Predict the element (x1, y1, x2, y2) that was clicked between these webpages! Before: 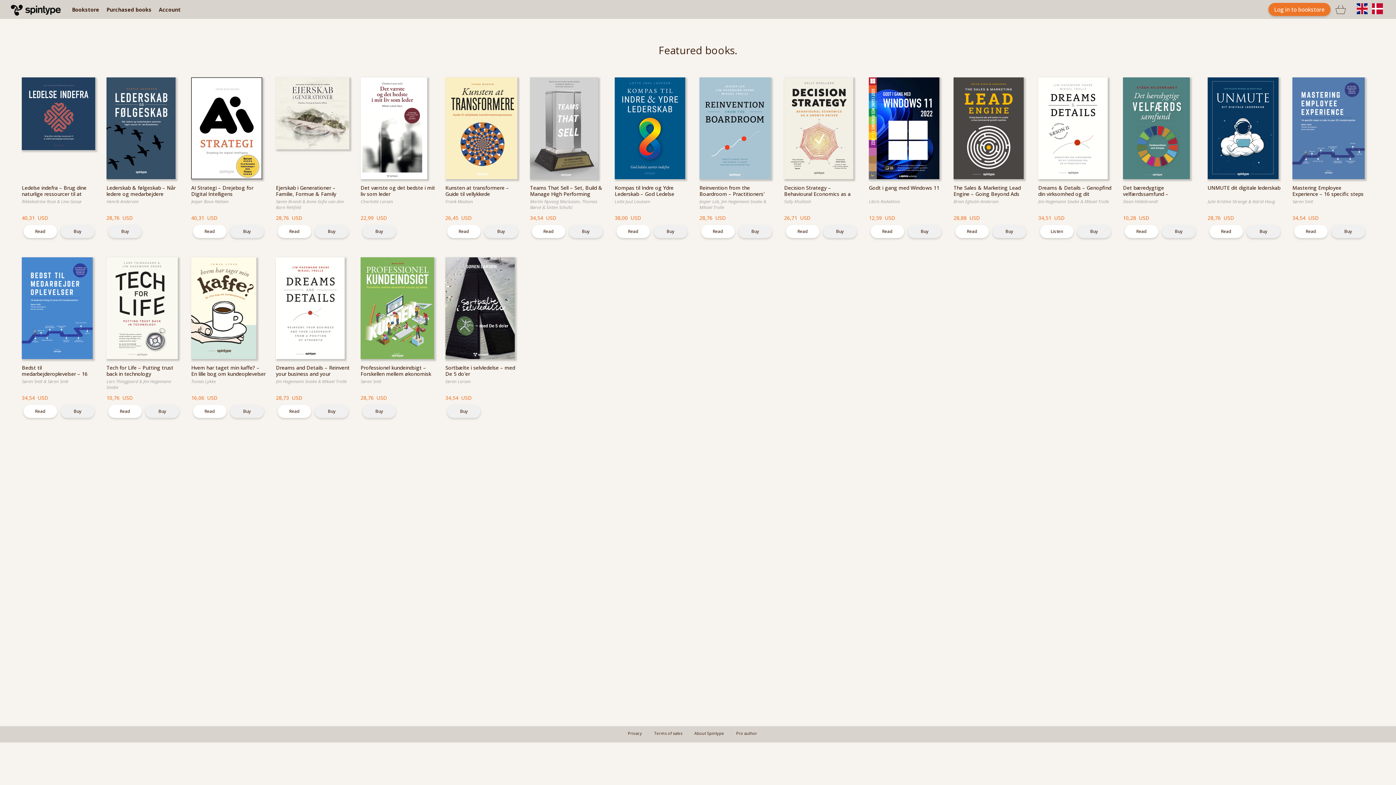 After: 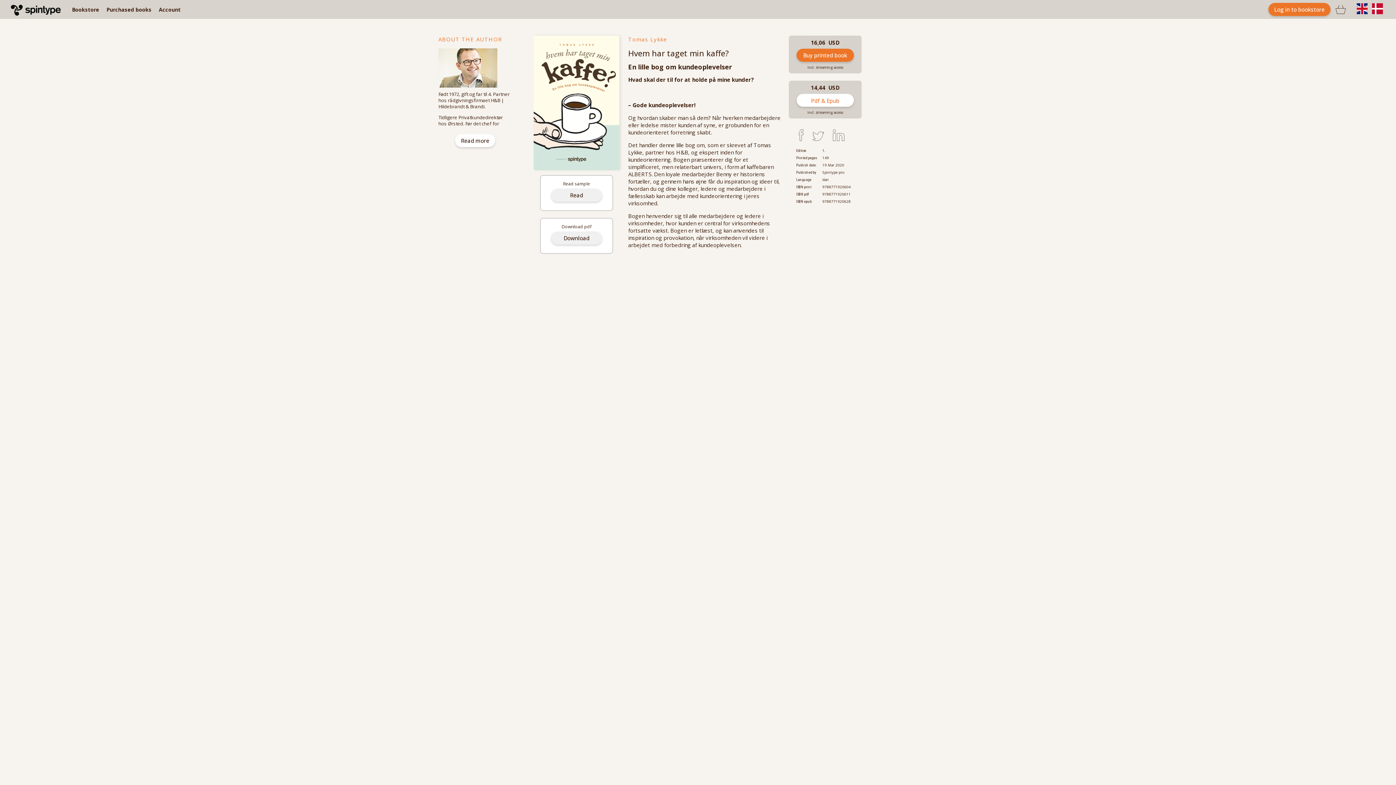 Action: label: Hvem har taget min kaffe? – En lille bog om kundeoplevelser bbox: (191, 364, 265, 377)